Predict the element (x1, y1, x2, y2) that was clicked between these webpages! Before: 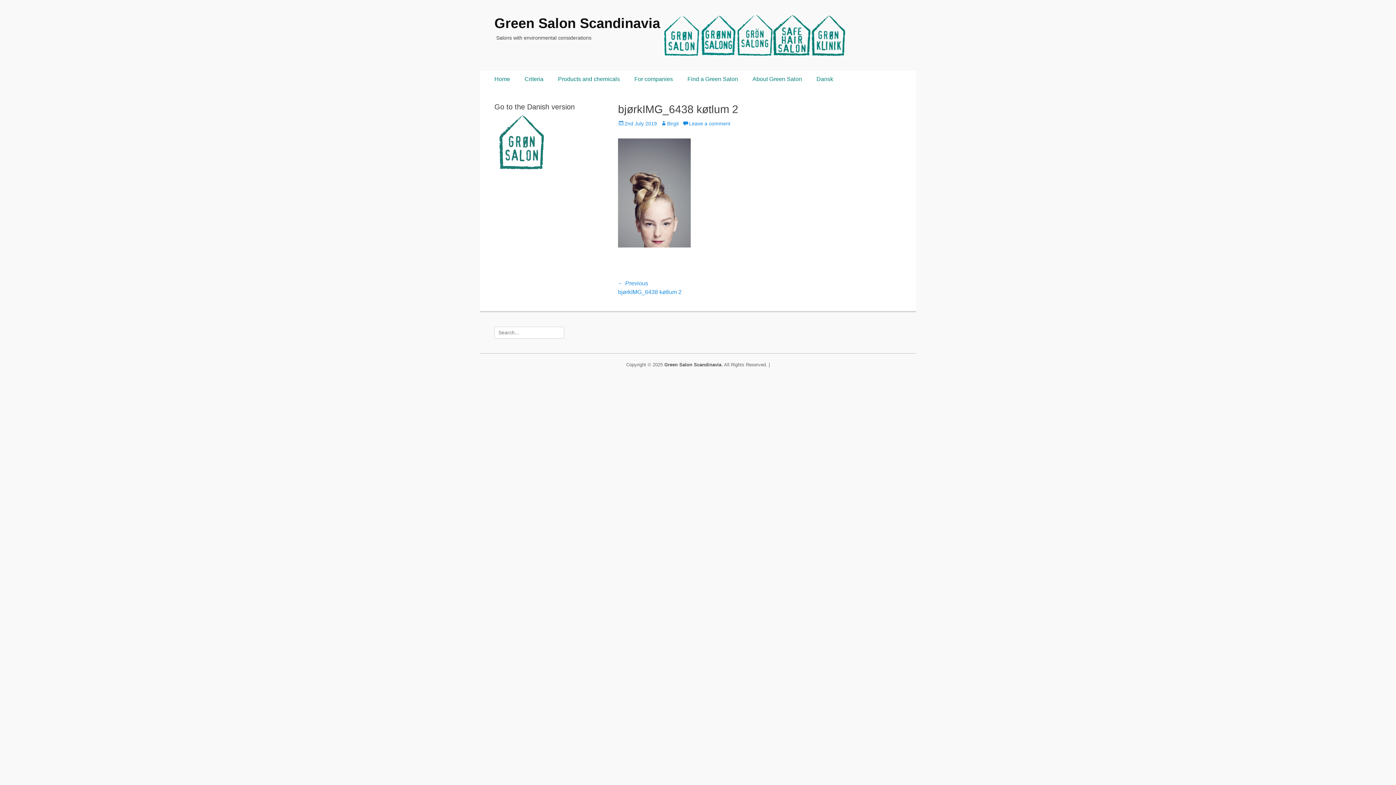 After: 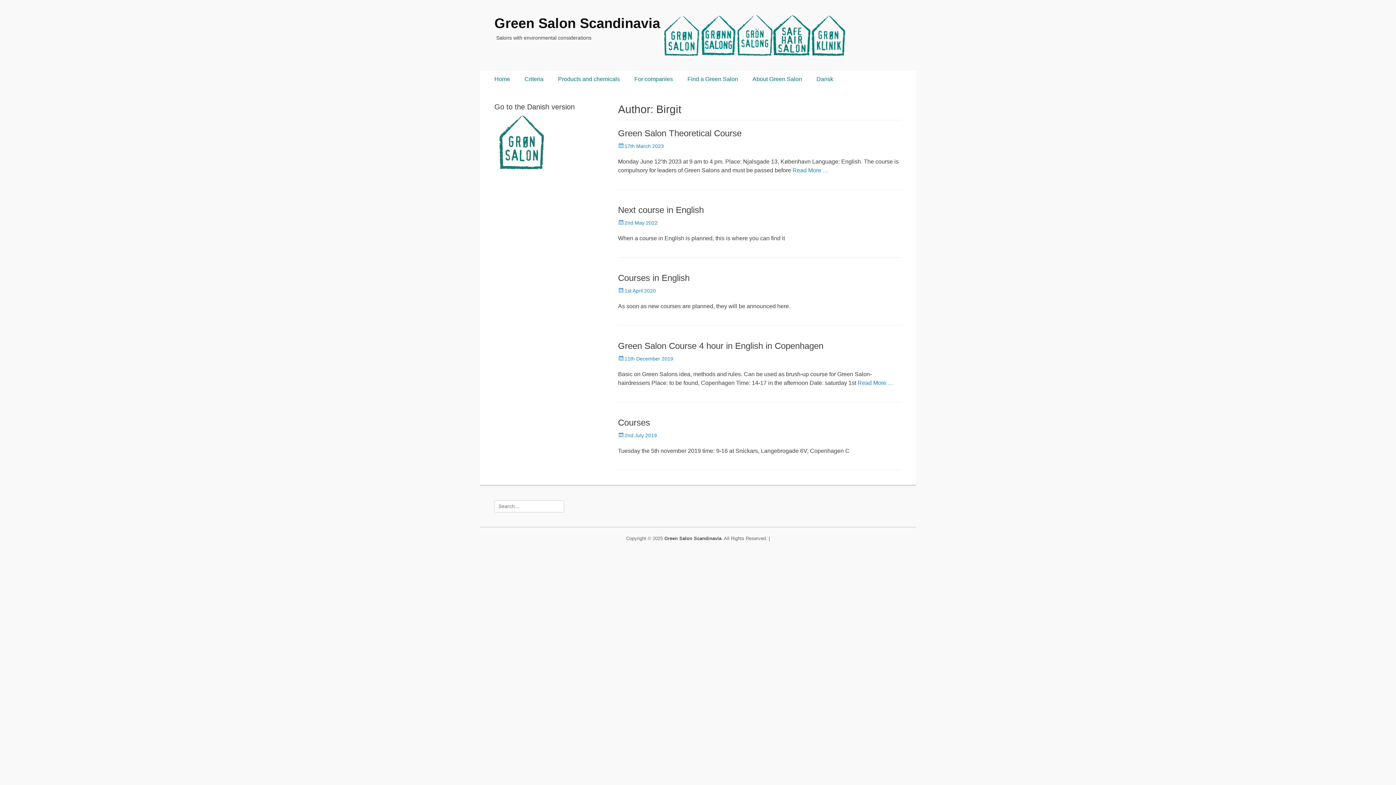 Action: bbox: (660, 120, 678, 126) label: Birgit